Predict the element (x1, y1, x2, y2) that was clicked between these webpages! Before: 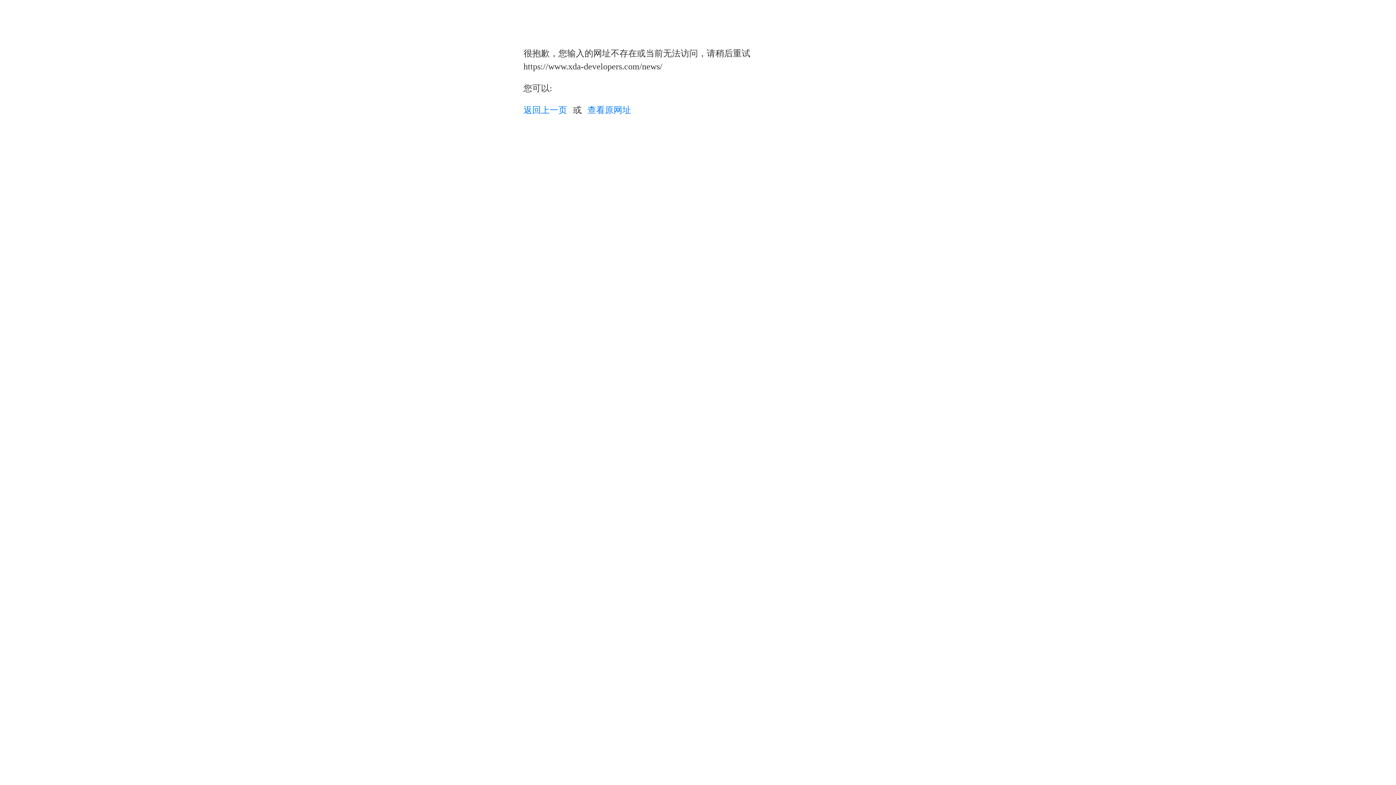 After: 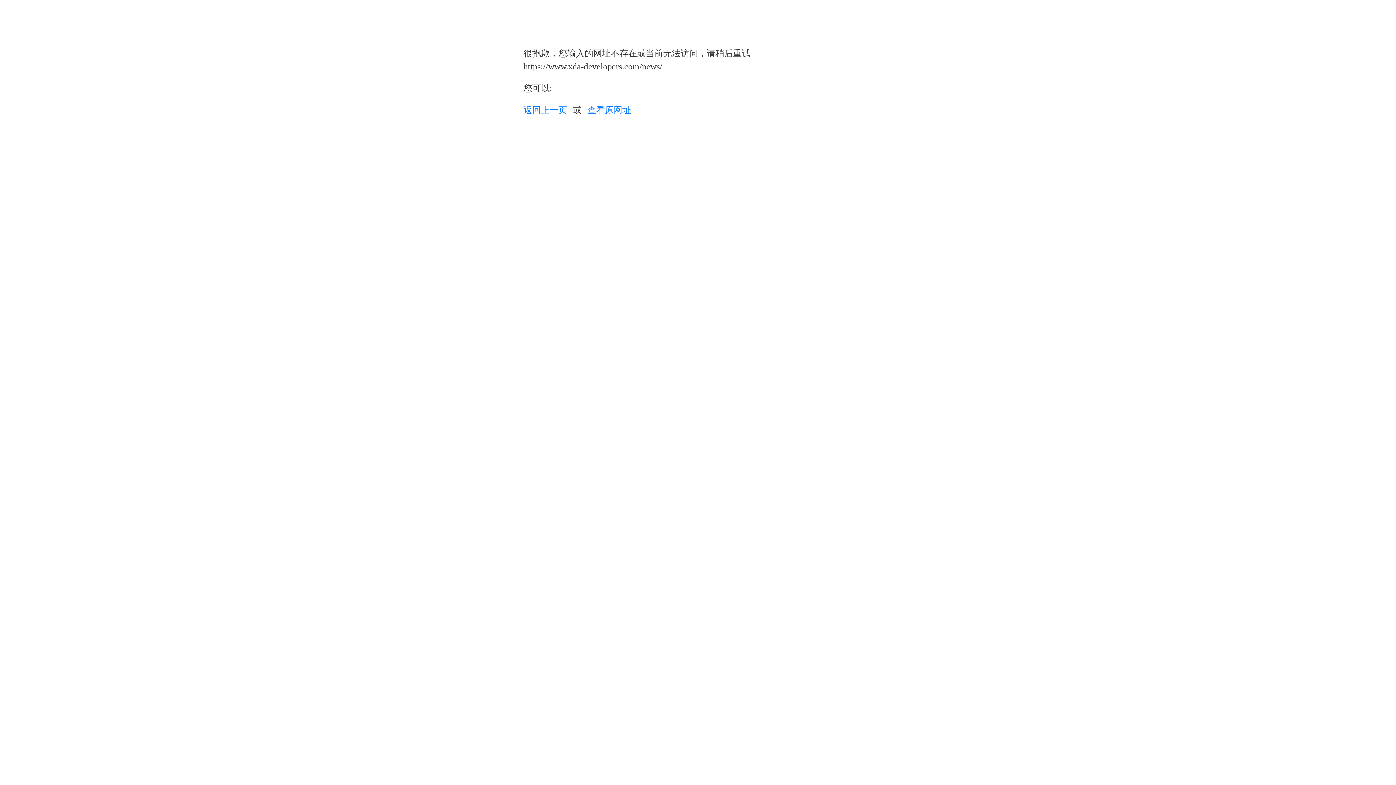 Action: bbox: (587, 105, 631, 114) label: 查看原网址